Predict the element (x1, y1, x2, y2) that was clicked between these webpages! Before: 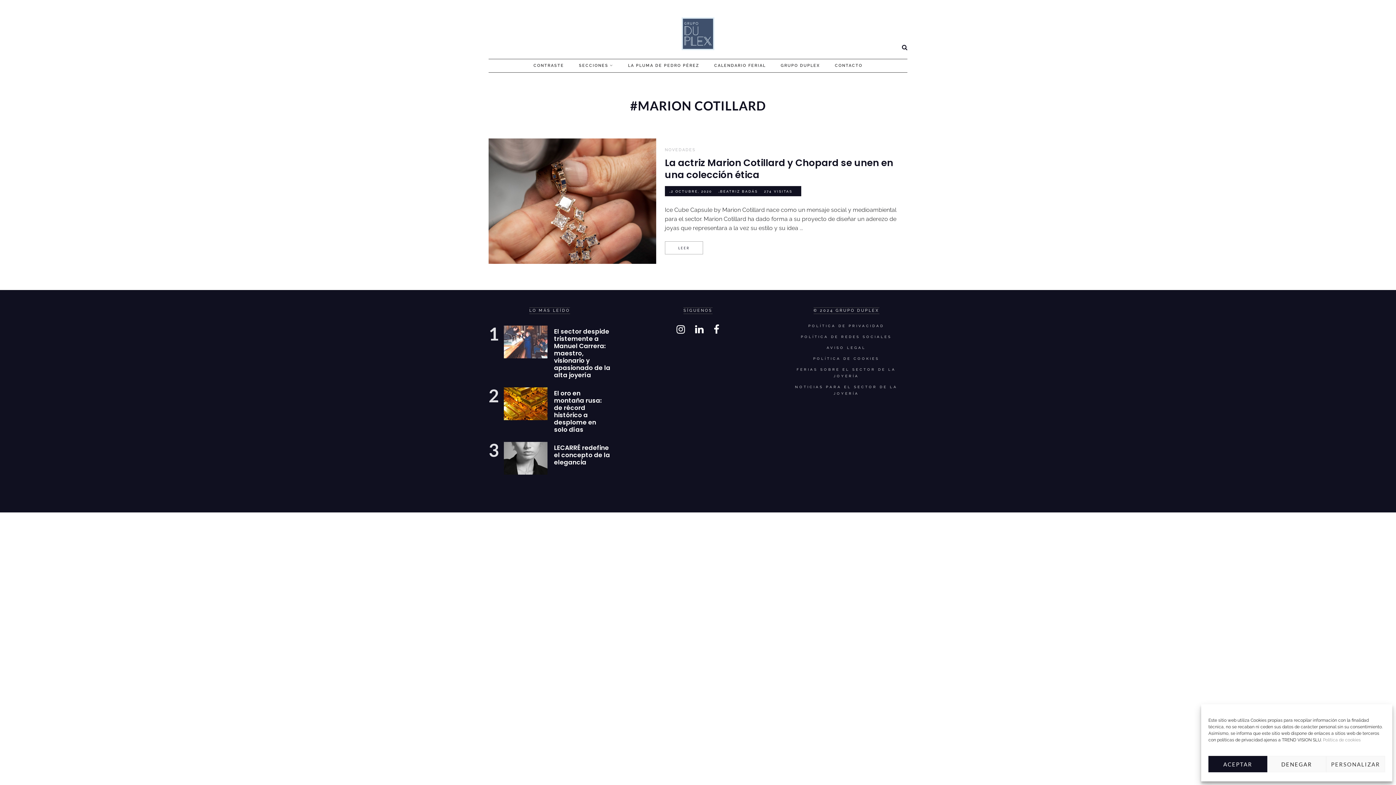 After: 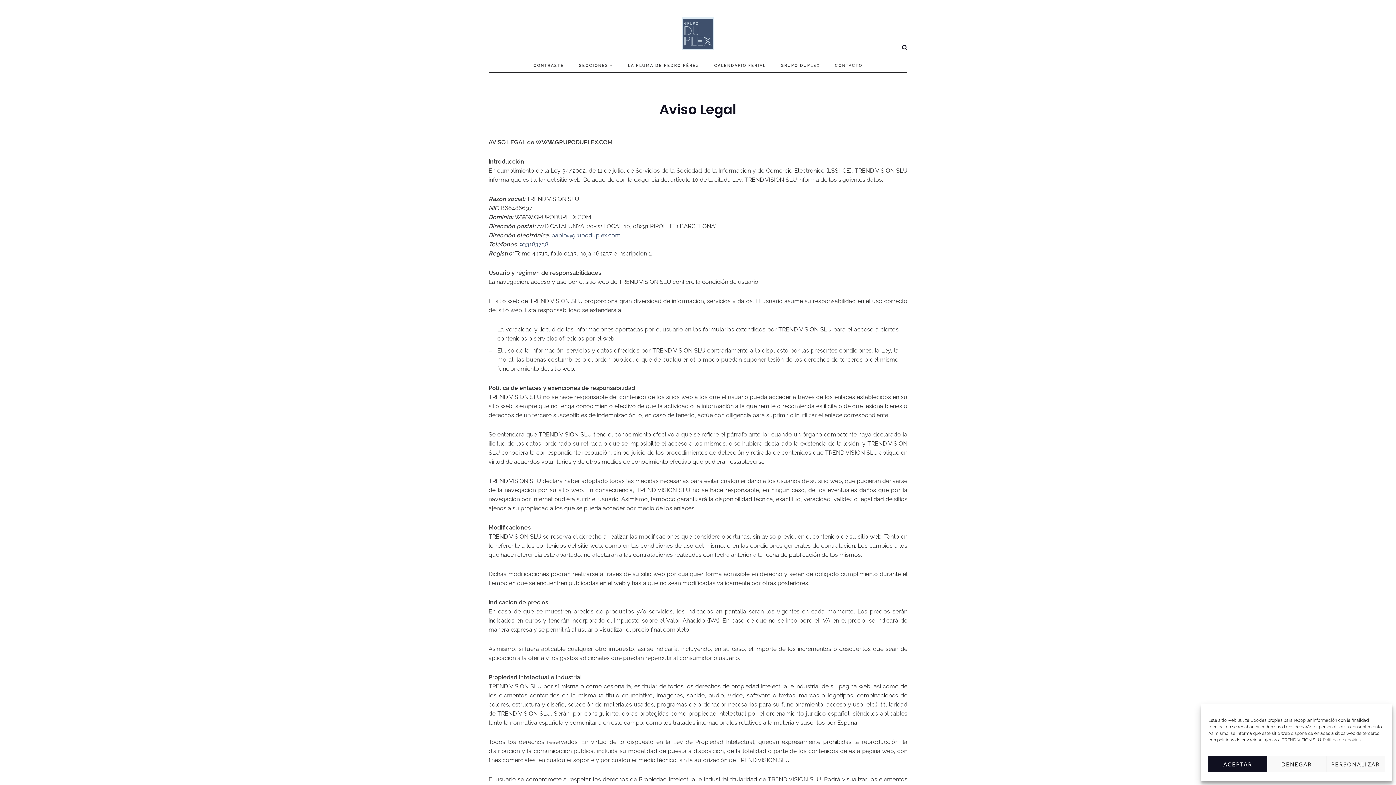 Action: label: AVISO LEGAL bbox: (826, 345, 866, 349)